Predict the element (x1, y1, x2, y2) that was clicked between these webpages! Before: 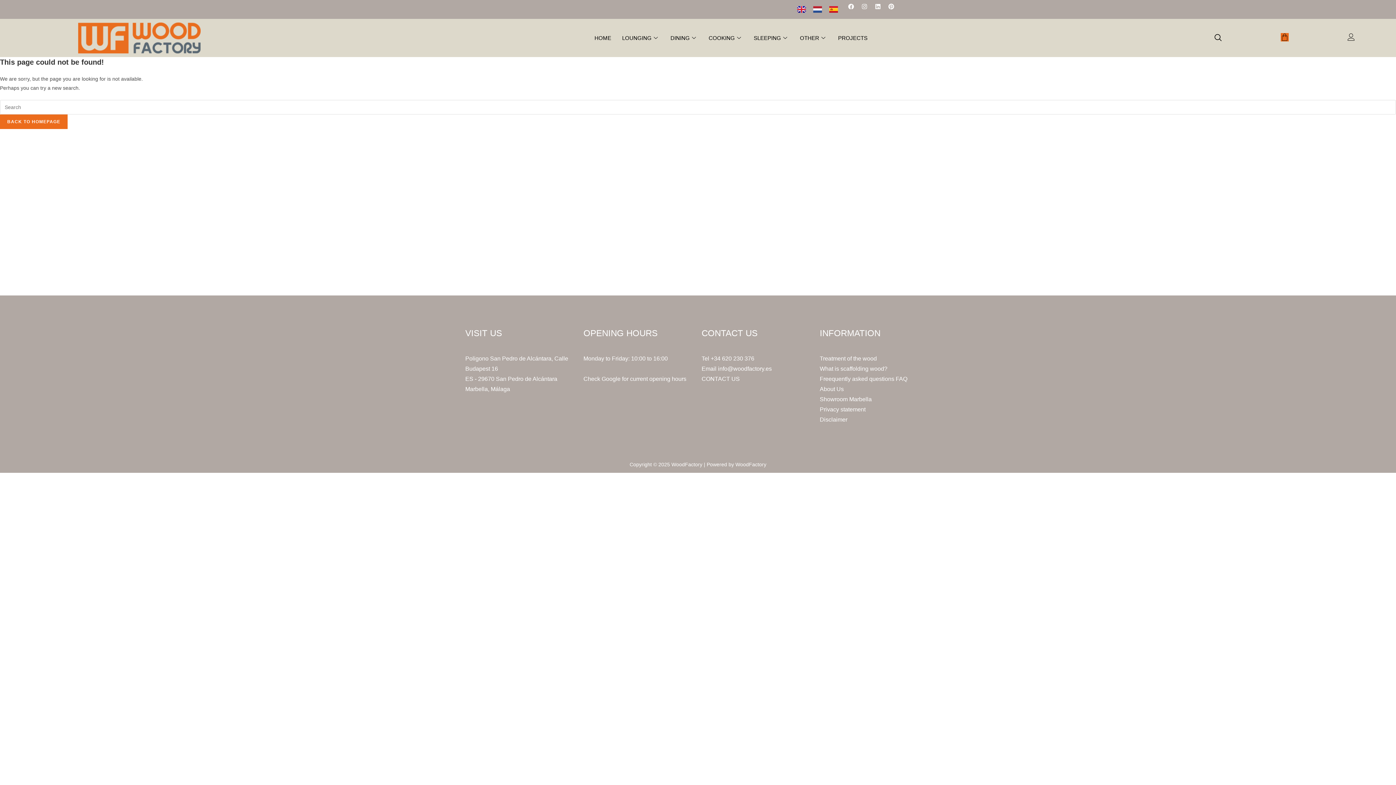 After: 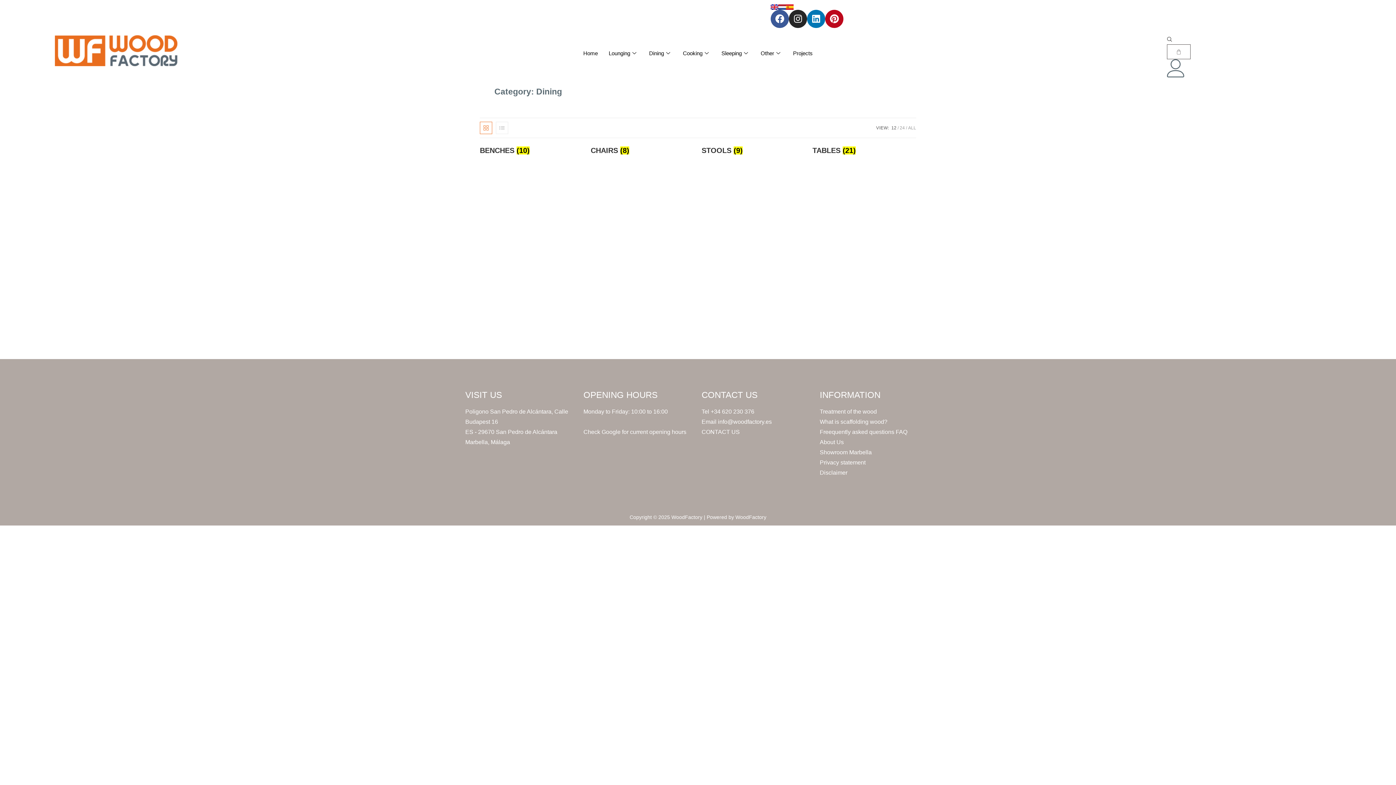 Action: label: DINING bbox: (665, 27, 703, 48)